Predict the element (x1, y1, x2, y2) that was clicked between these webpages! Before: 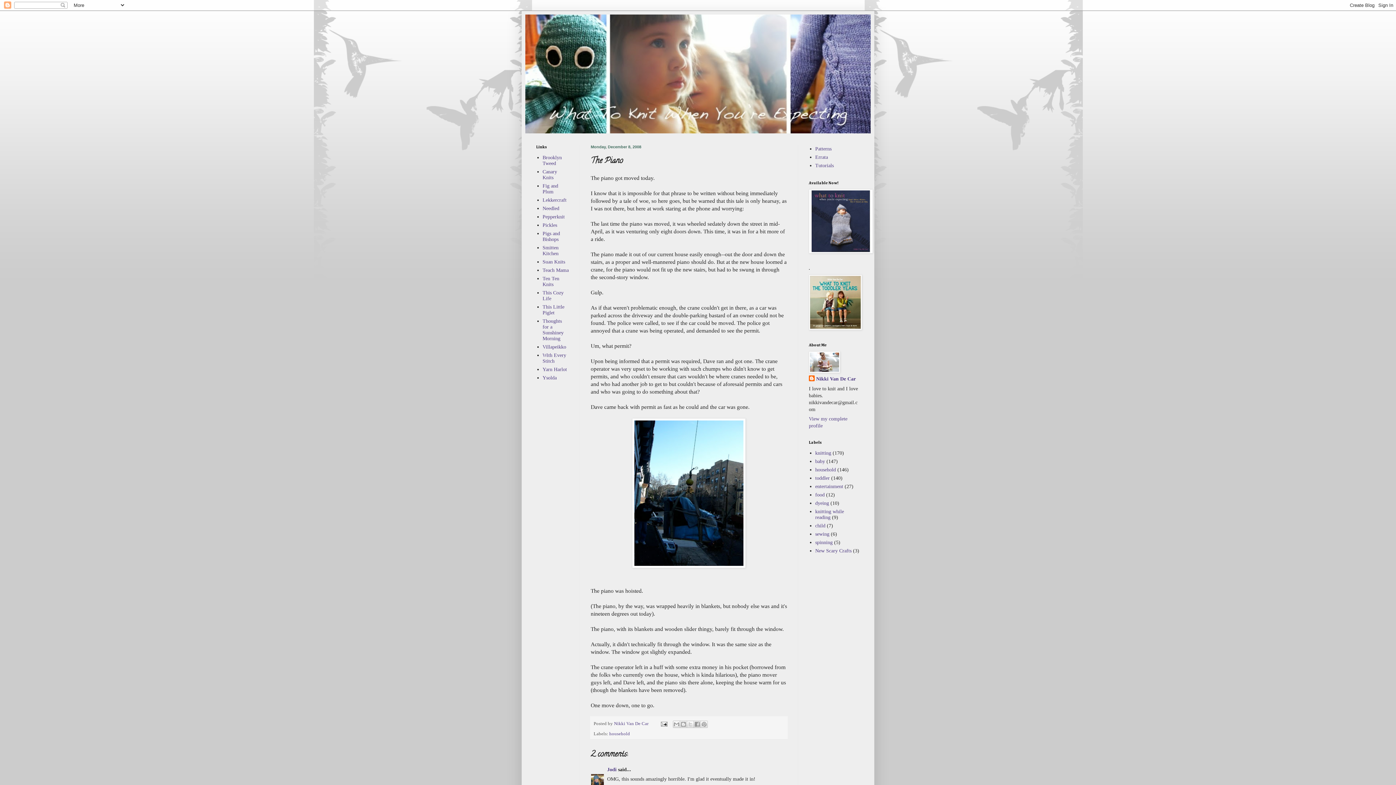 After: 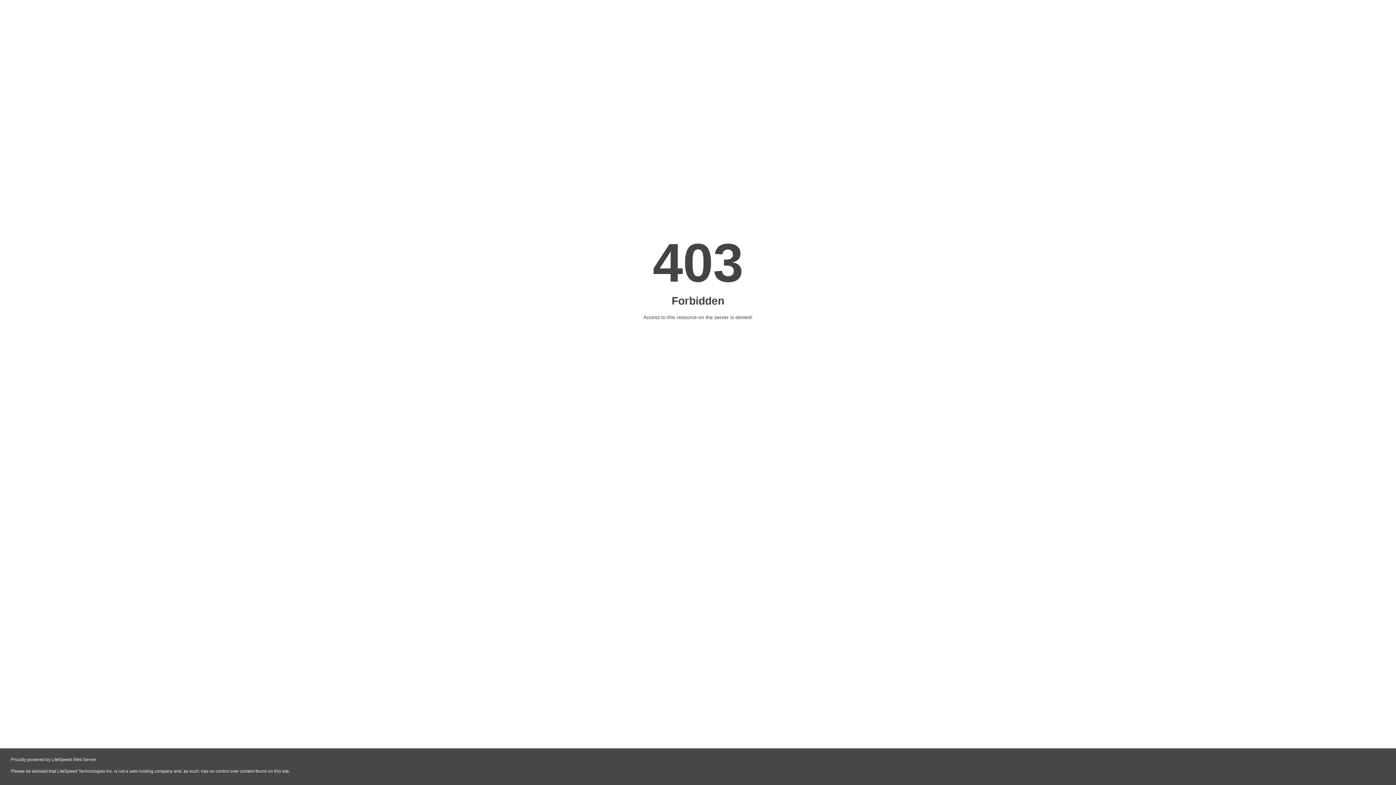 Action: bbox: (542, 183, 558, 194) label: Fig and Plum